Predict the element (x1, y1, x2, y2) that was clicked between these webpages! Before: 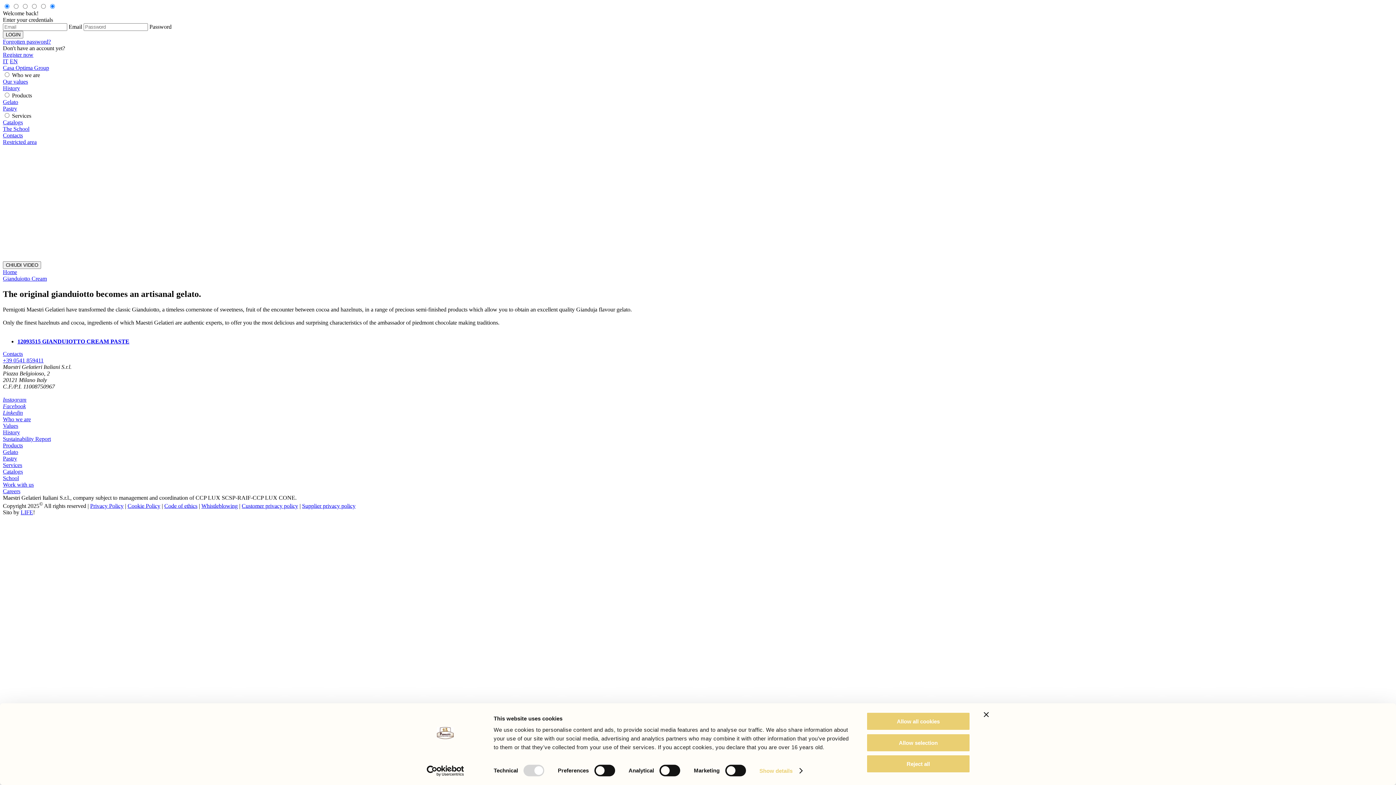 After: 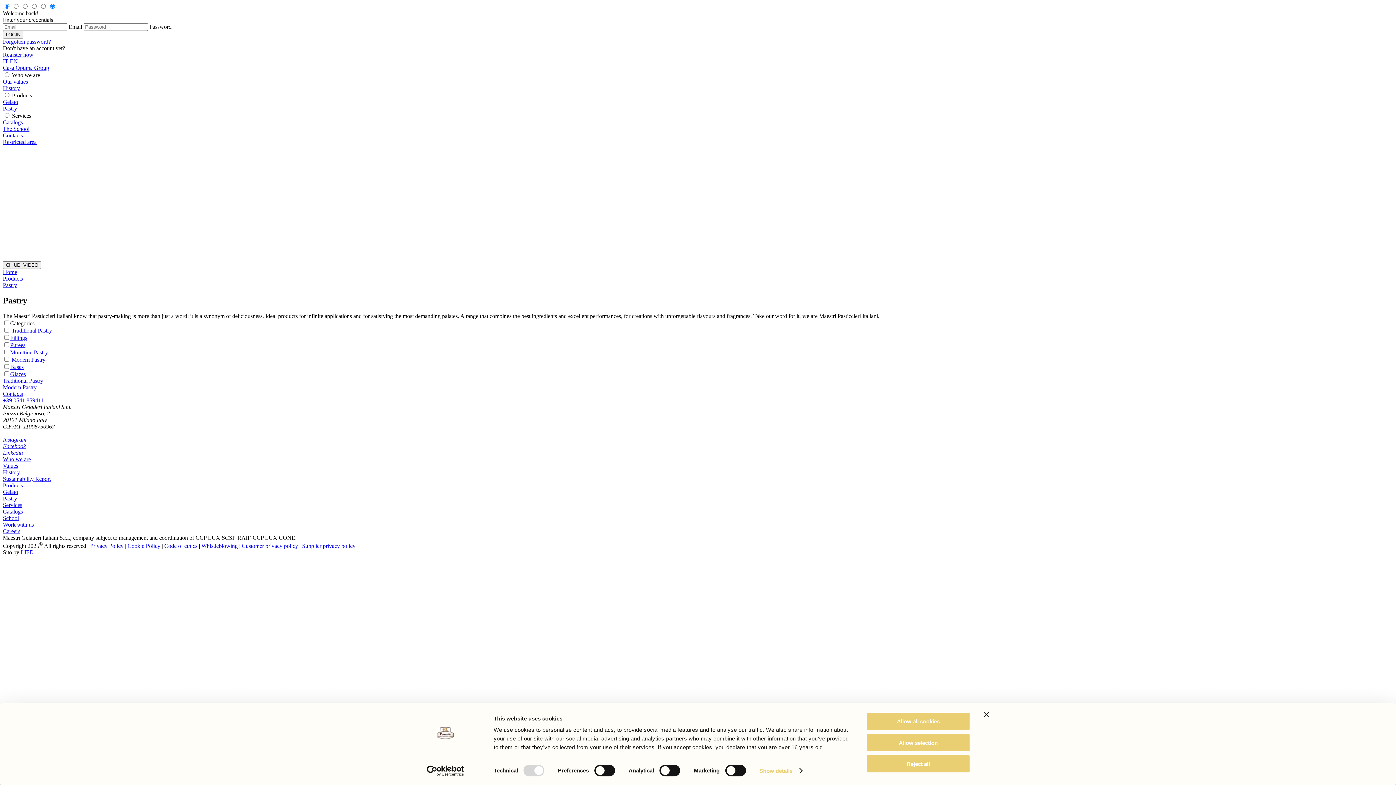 Action: label: Pastry bbox: (2, 105, 17, 111)